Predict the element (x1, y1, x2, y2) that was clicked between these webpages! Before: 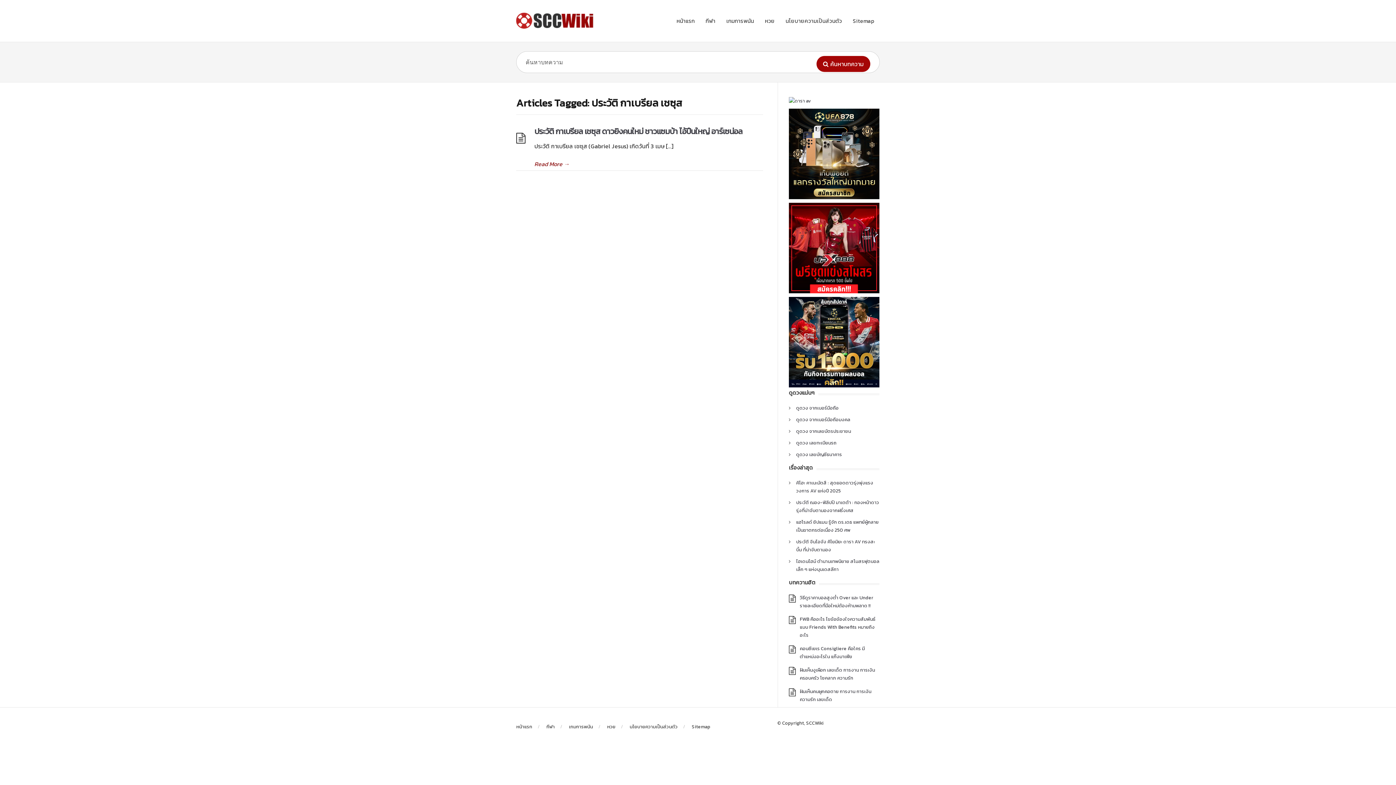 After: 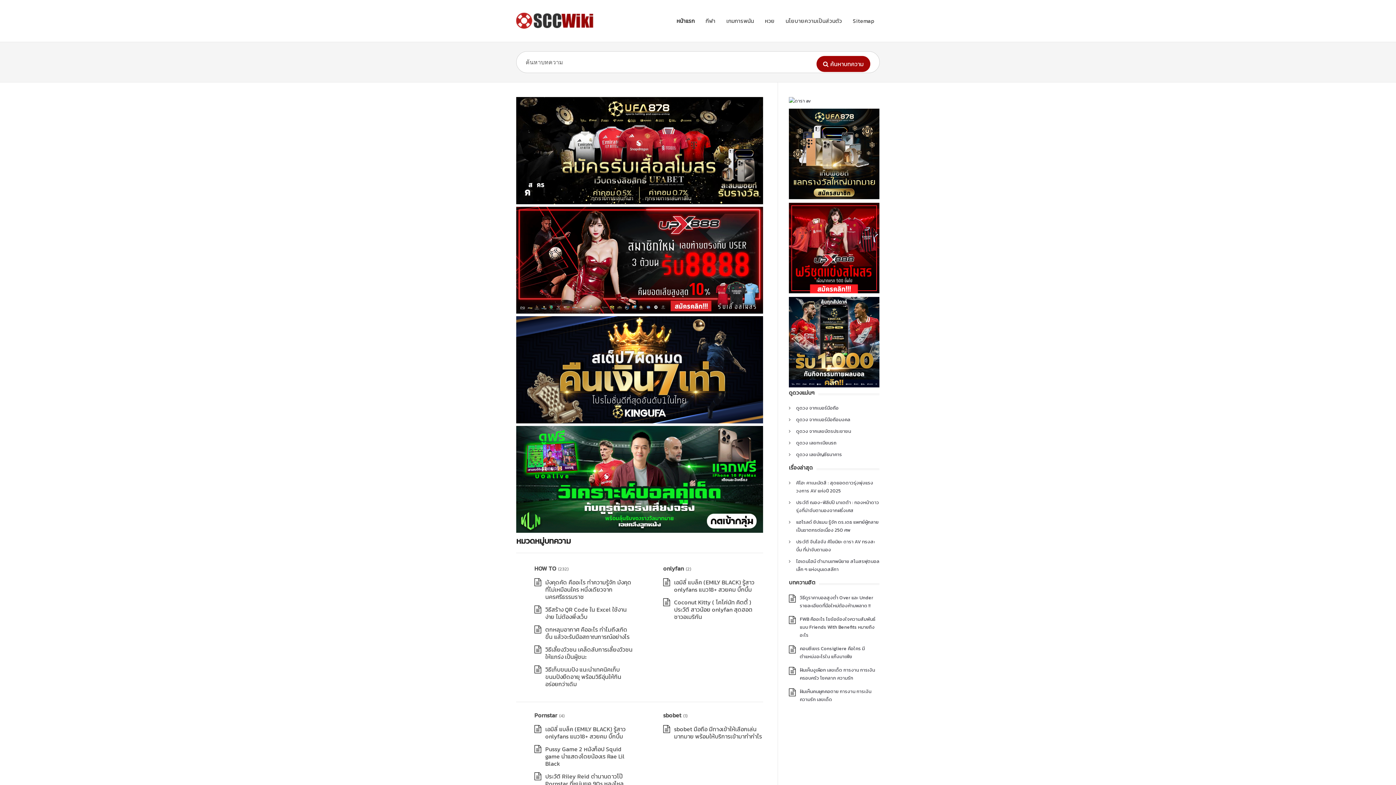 Action: label: หน้าแรก bbox: (676, 16, 694, 25)